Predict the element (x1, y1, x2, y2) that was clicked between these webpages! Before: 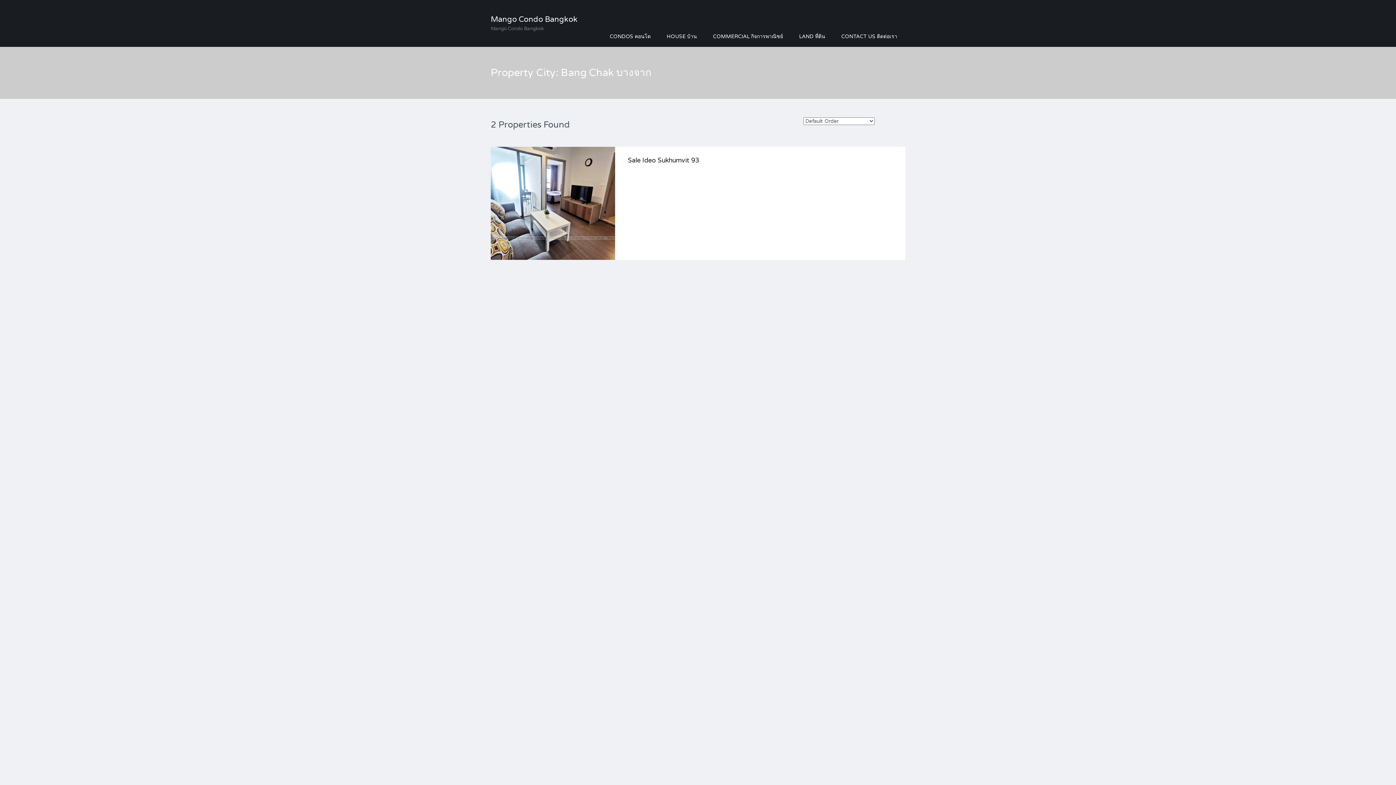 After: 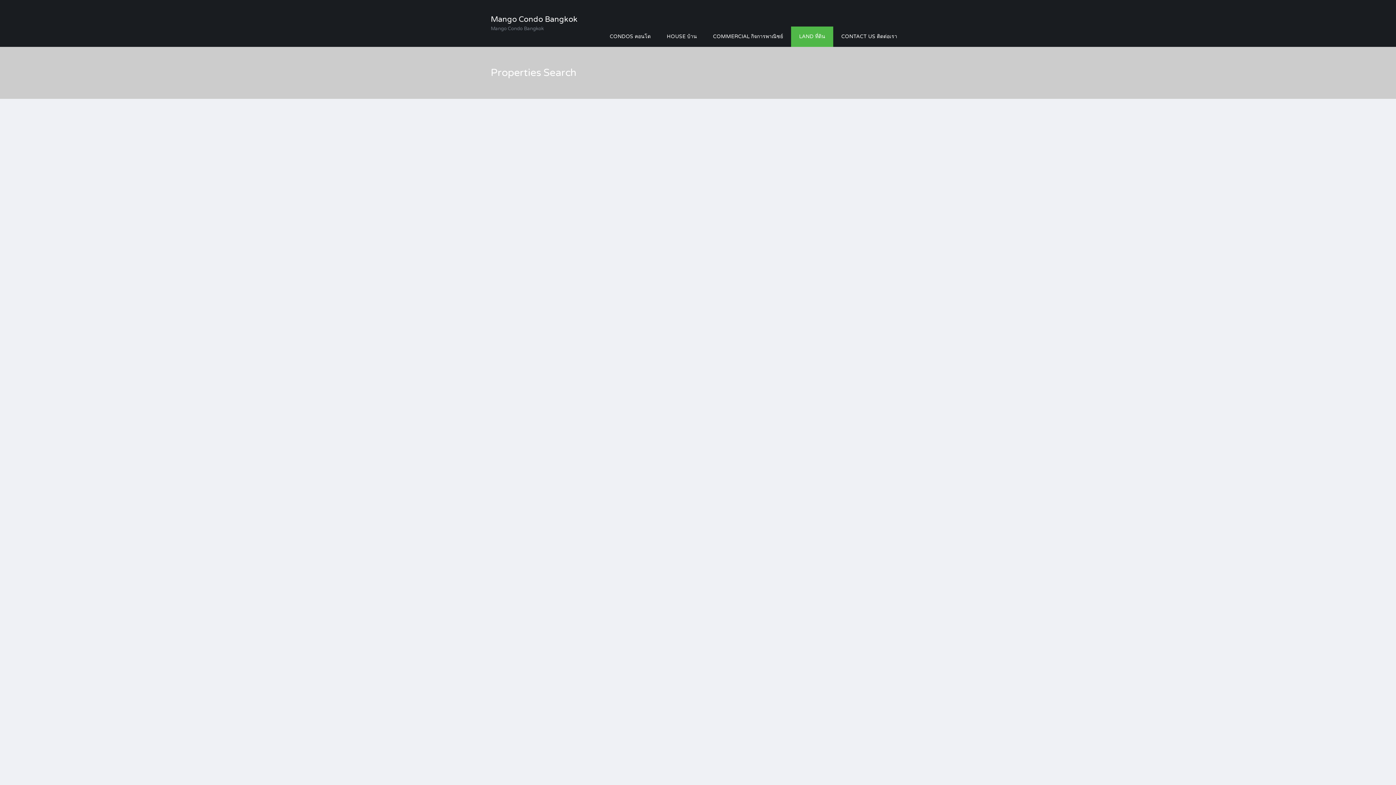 Action: bbox: (791, 26, 833, 46) label: LAND ที่ดิน